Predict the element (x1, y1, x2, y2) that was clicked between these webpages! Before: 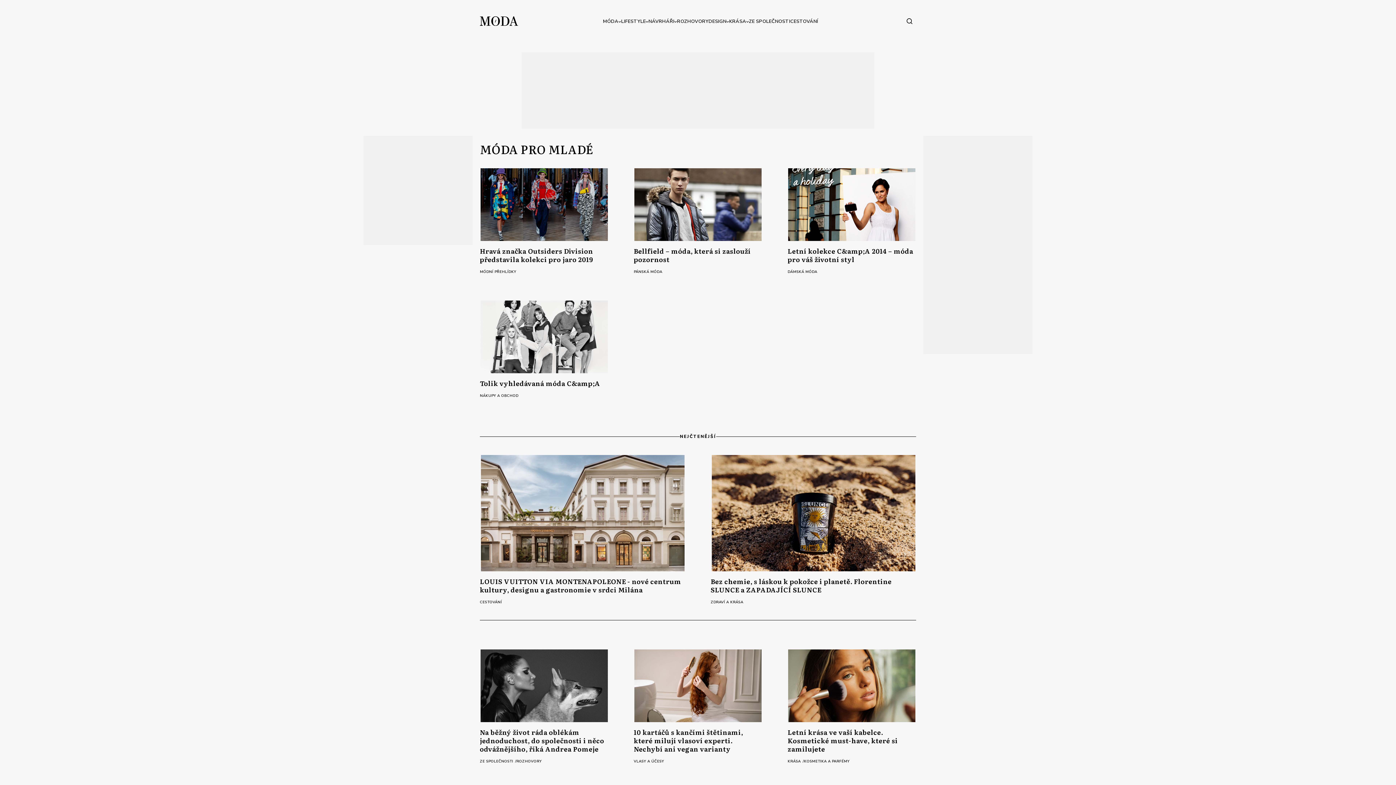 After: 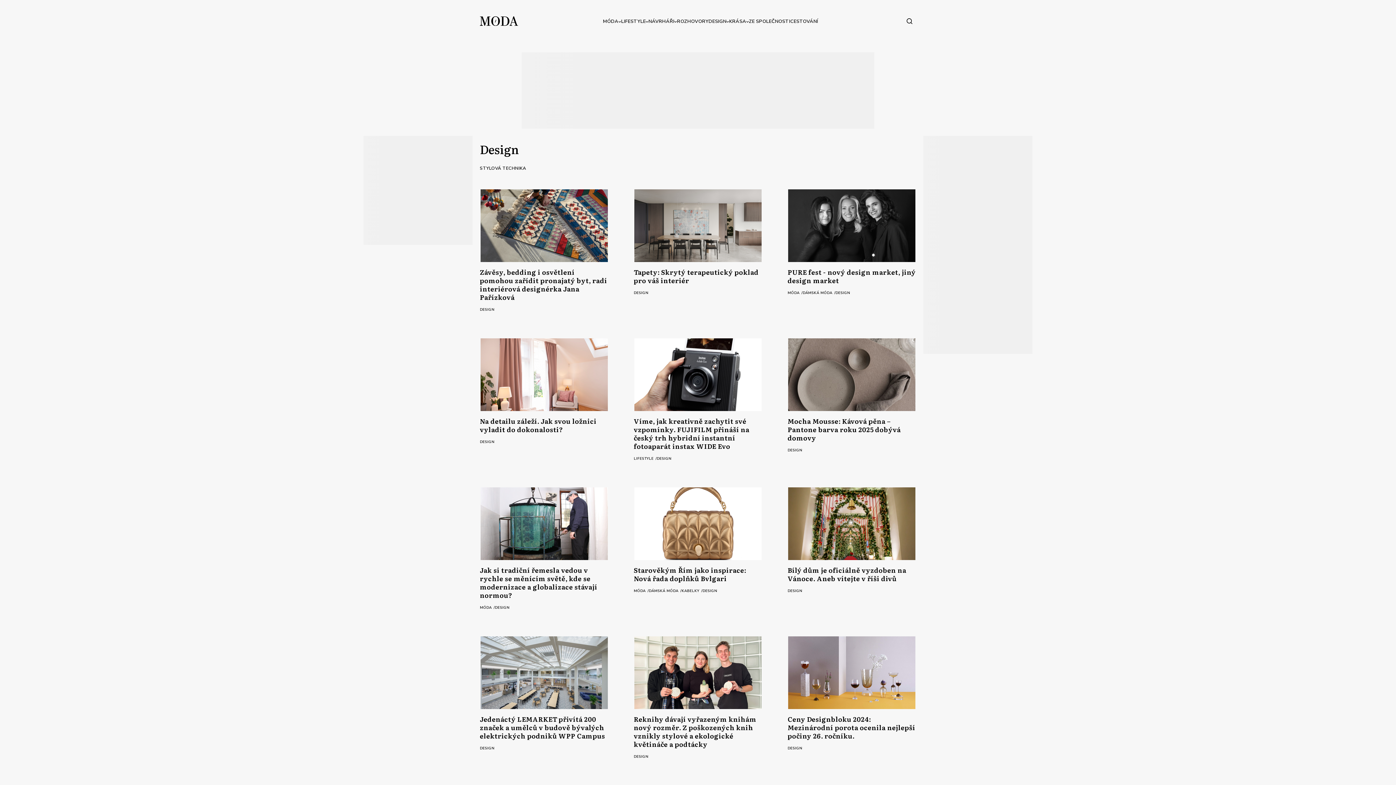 Action: label: DESIGN bbox: (708, 17, 726, 25)